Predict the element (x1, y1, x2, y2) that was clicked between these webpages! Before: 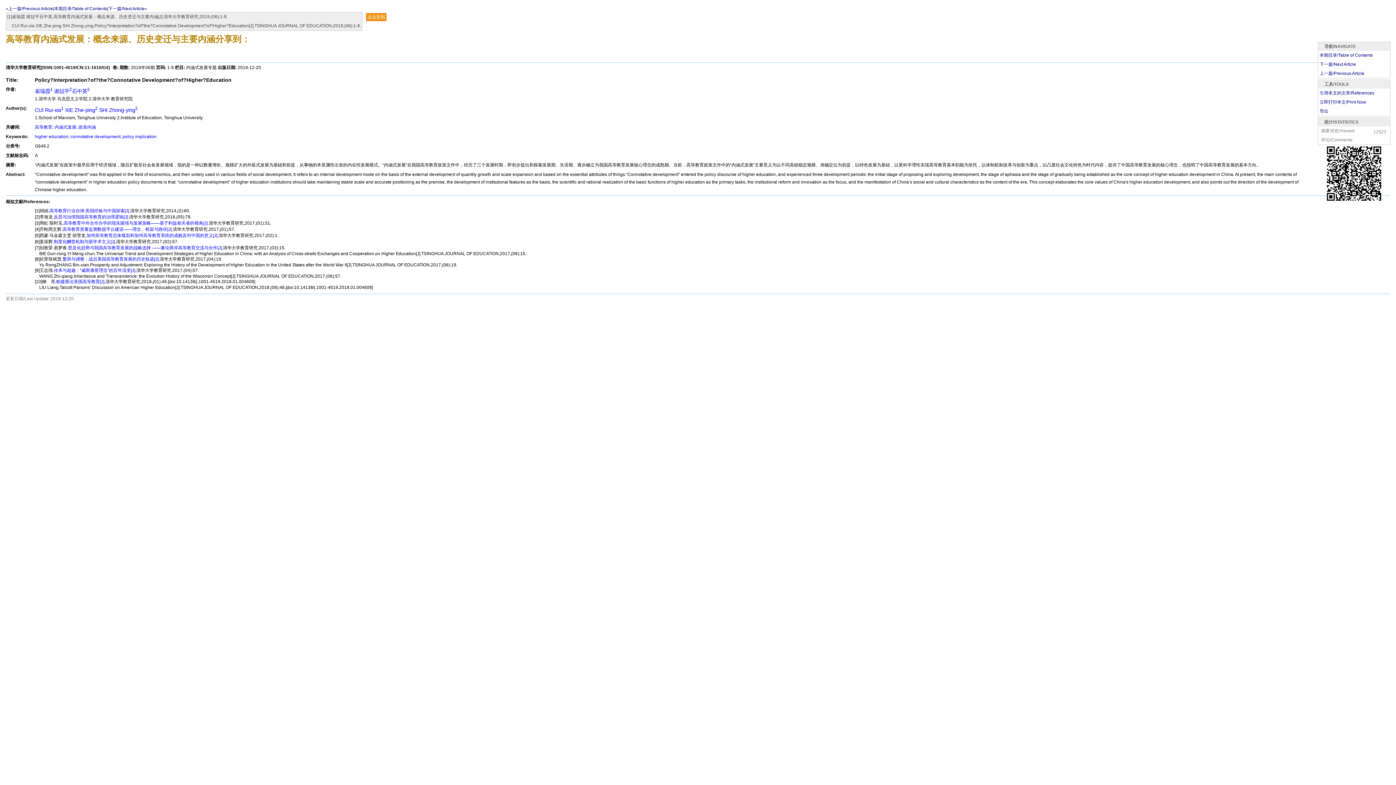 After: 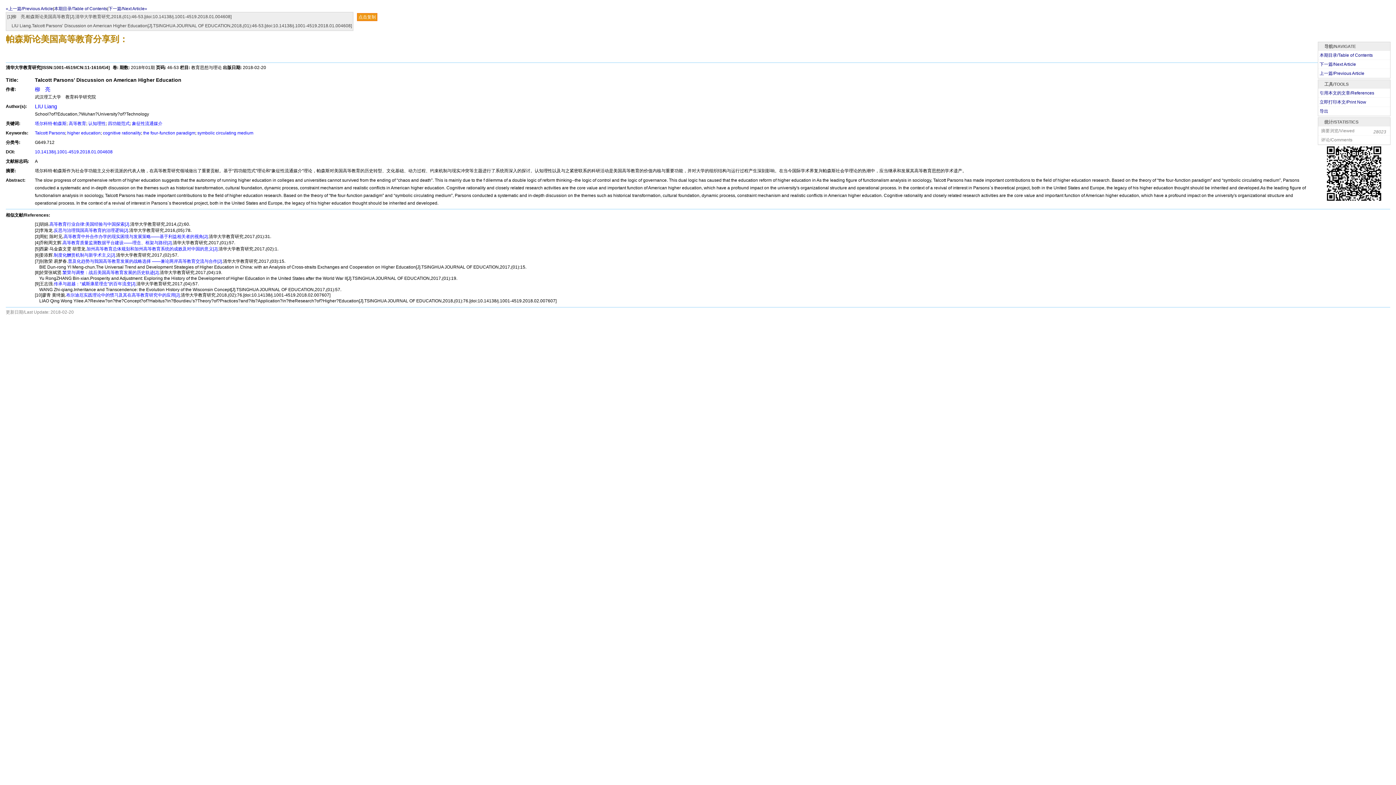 Action: label: 帕森斯论美国高等教育[J]. bbox: (56, 279, 105, 284)